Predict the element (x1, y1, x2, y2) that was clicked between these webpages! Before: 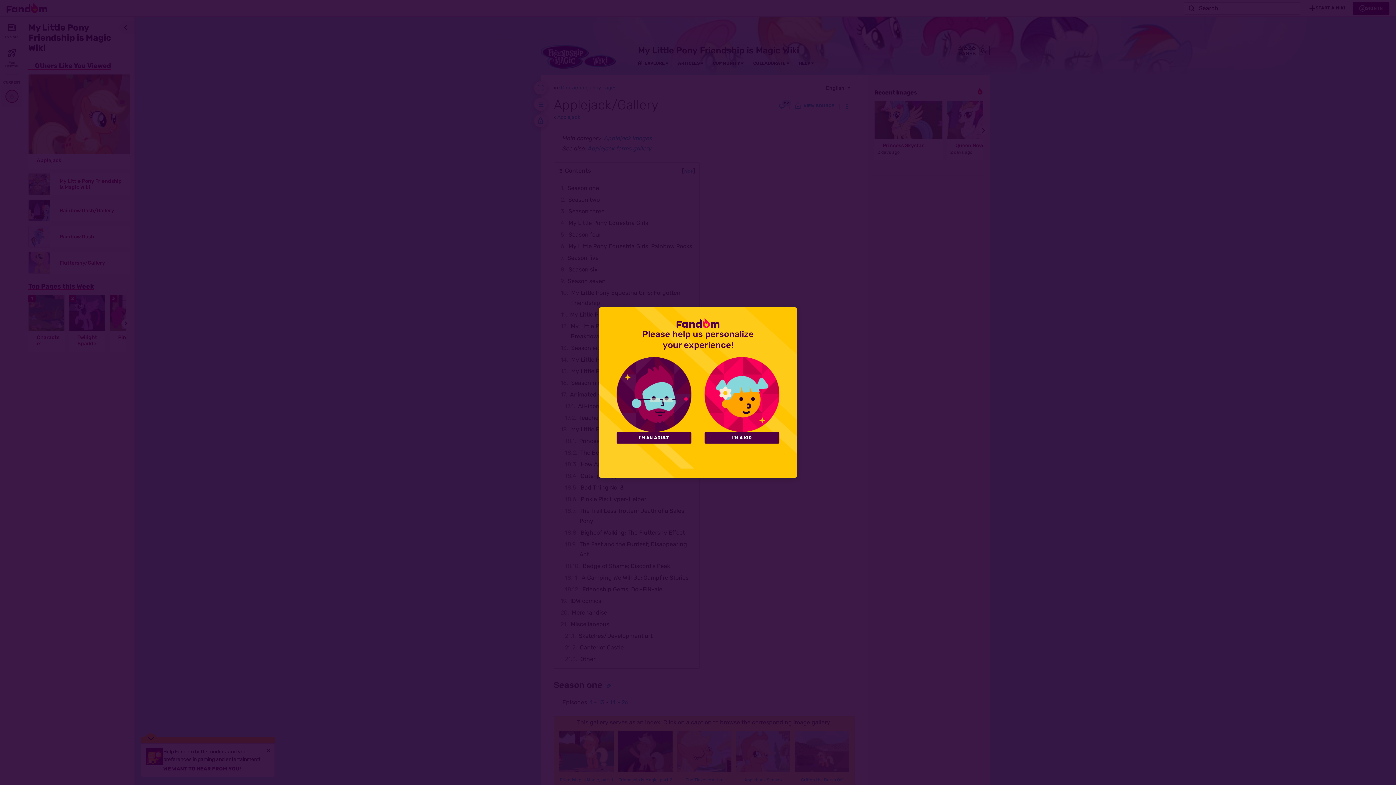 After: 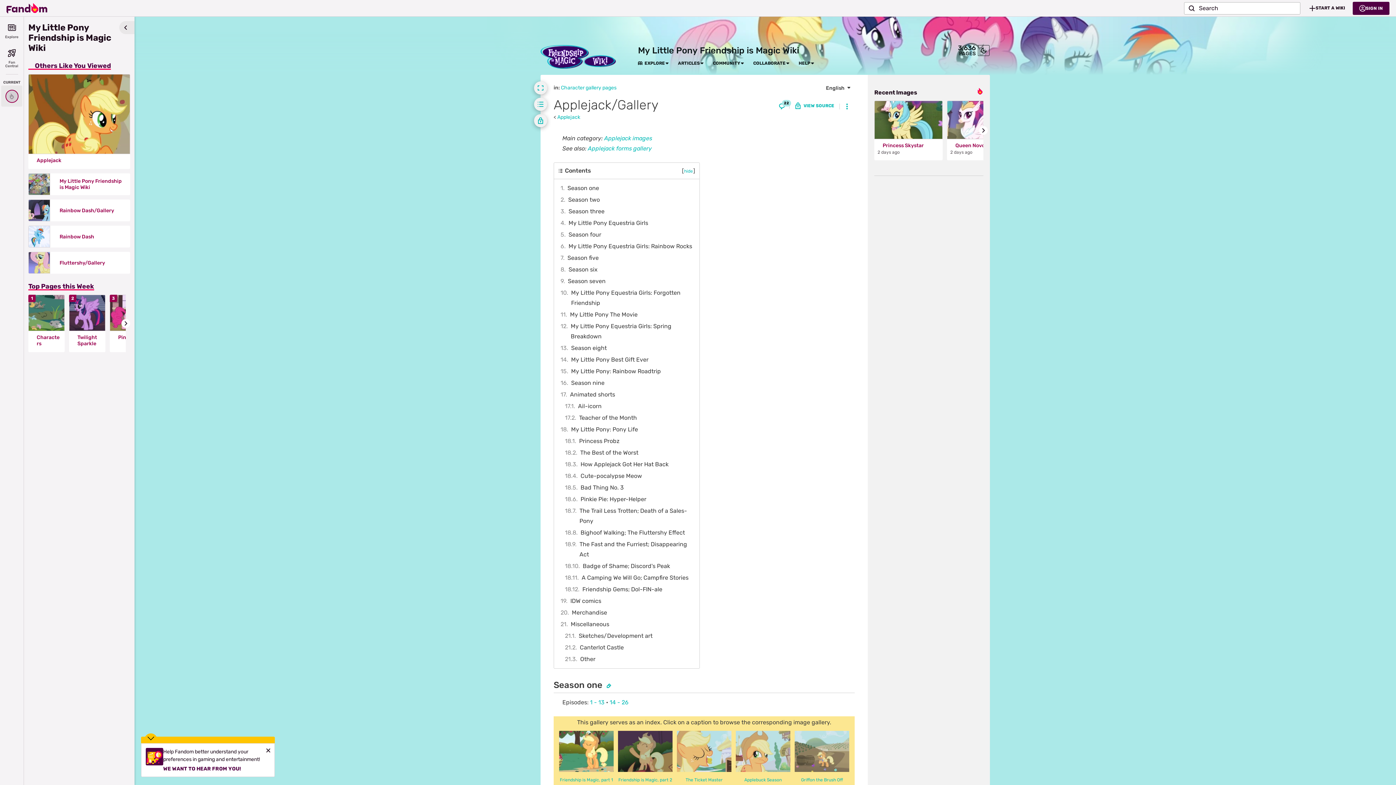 Action: label: I'M A KID bbox: (704, 357, 779, 368)